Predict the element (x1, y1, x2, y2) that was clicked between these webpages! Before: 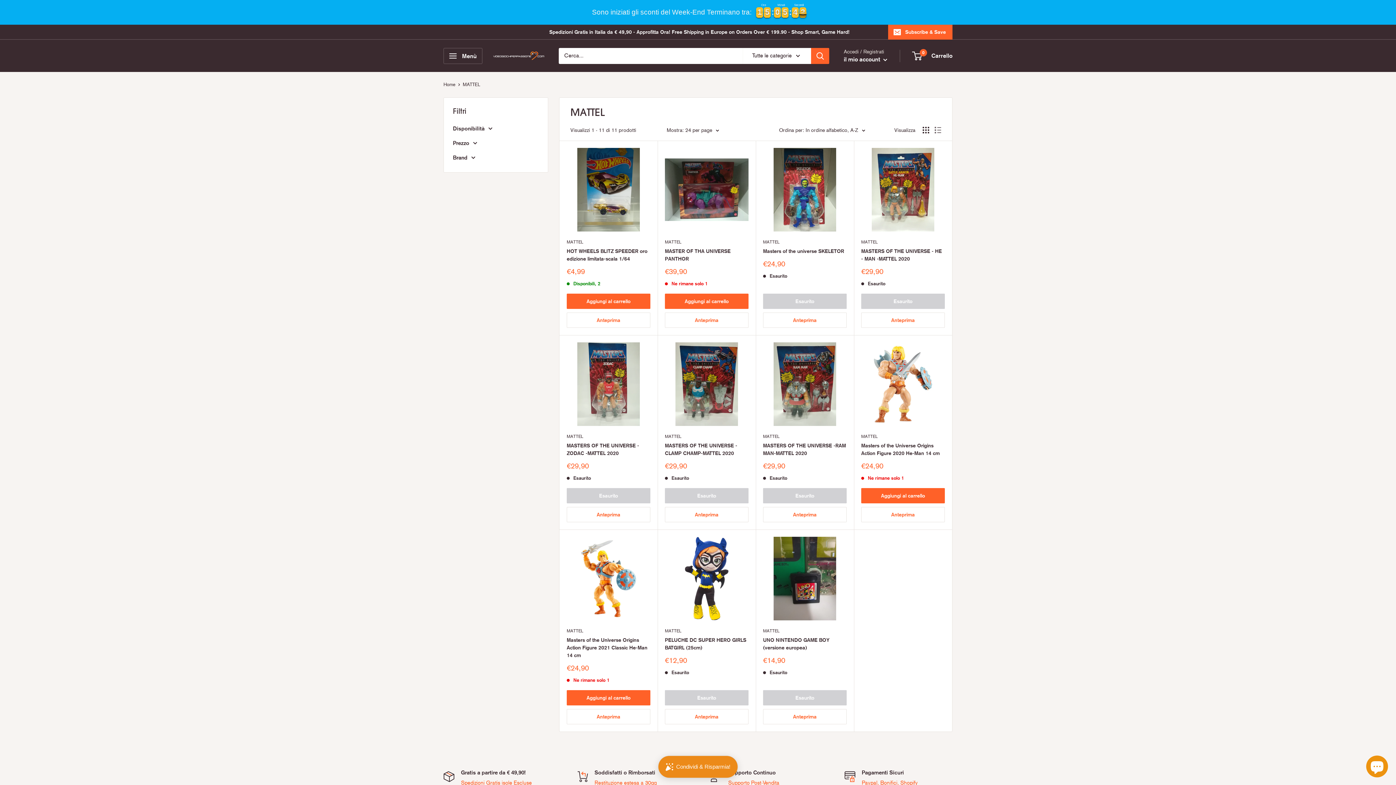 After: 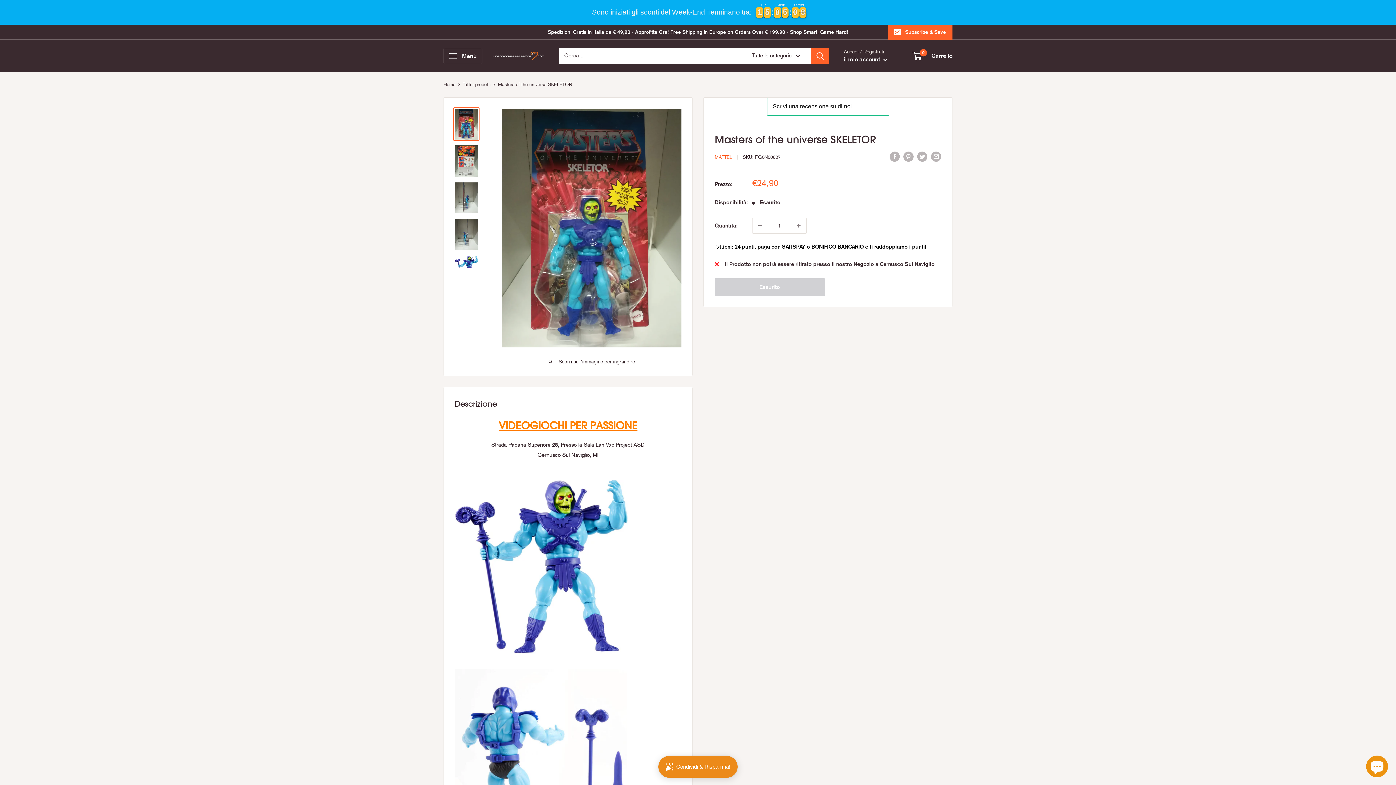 Action: label: Masters of the universe SKELETOR bbox: (763, 247, 846, 255)